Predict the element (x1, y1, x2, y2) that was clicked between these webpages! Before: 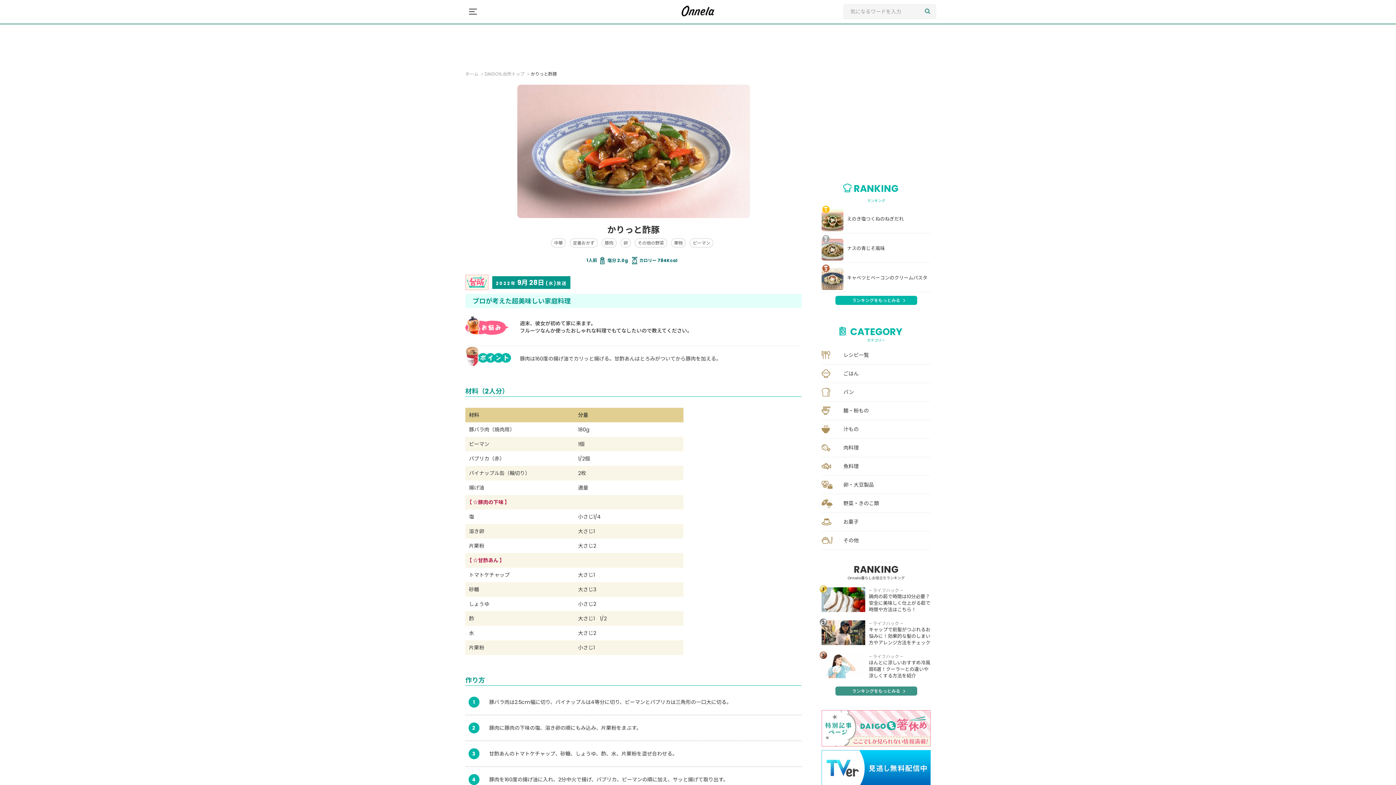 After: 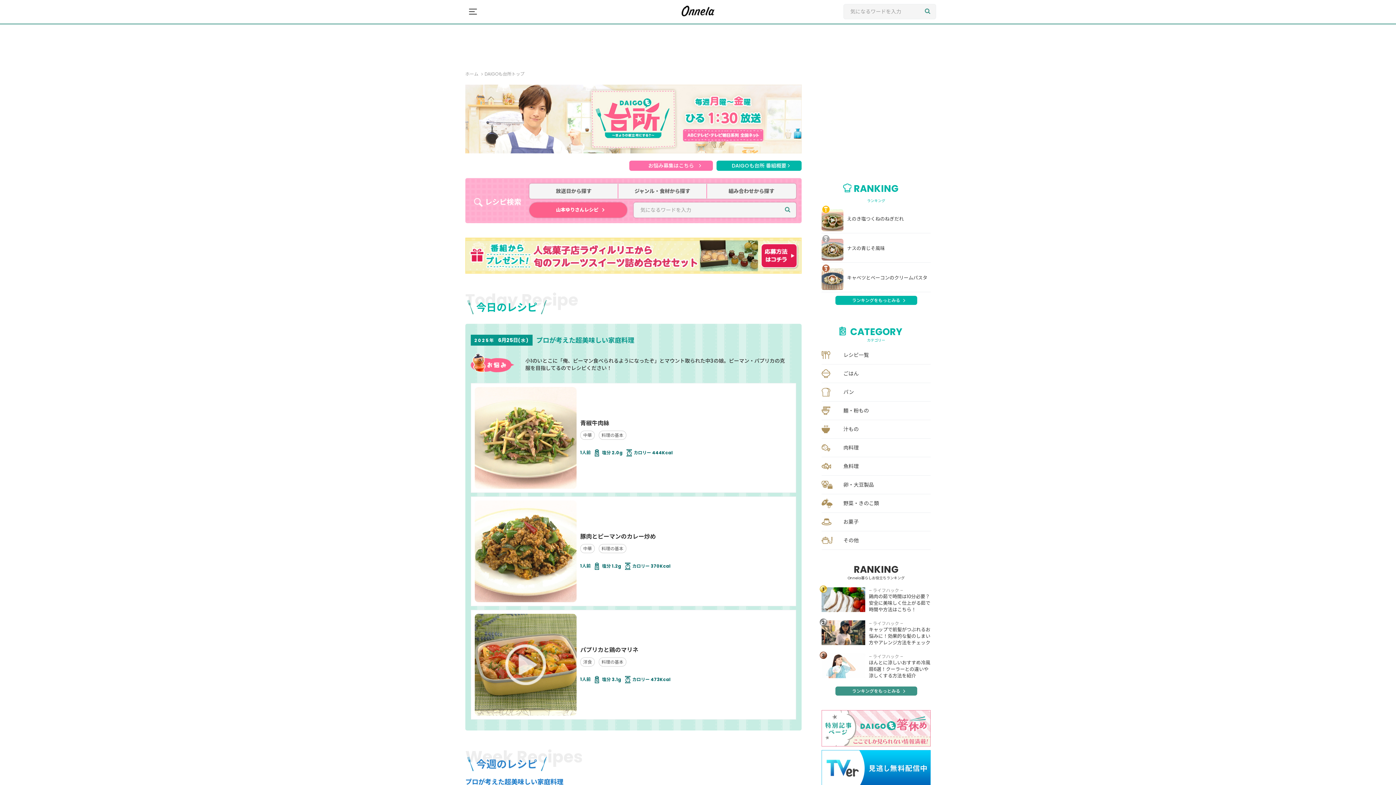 Action: bbox: (465, 274, 492, 290)